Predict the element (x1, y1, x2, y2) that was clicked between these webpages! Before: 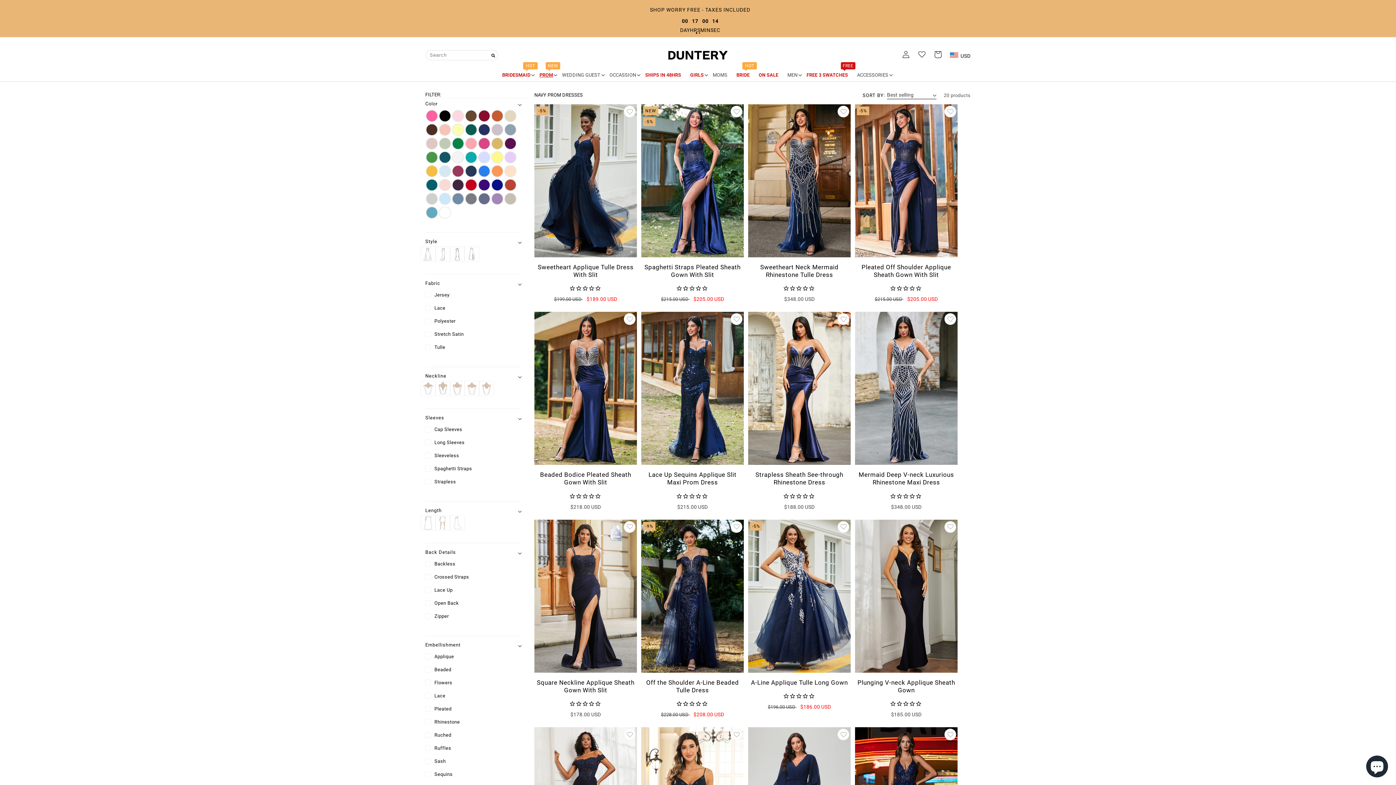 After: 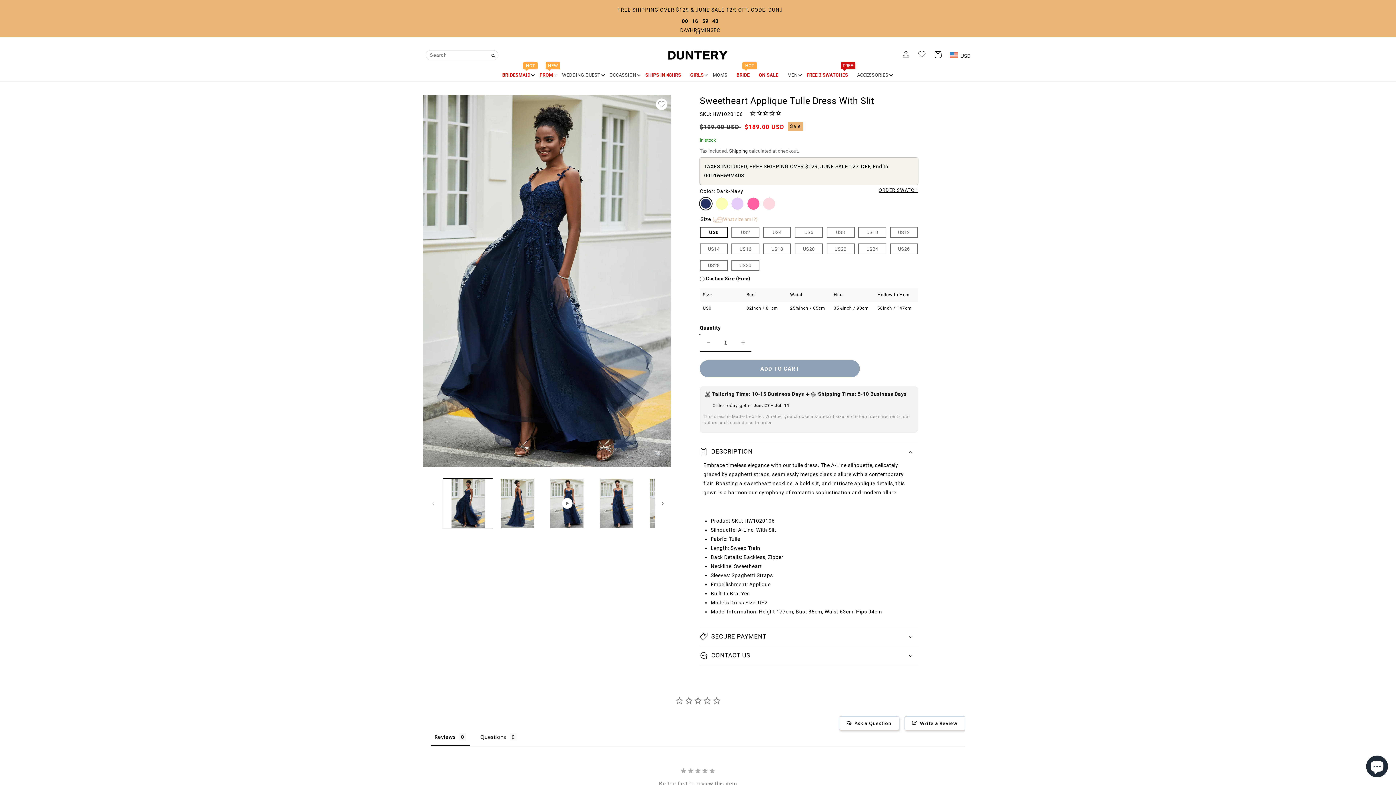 Action: bbox: (534, 263, 637, 278) label: Sweetheart Applique Tulle Dress With Slit